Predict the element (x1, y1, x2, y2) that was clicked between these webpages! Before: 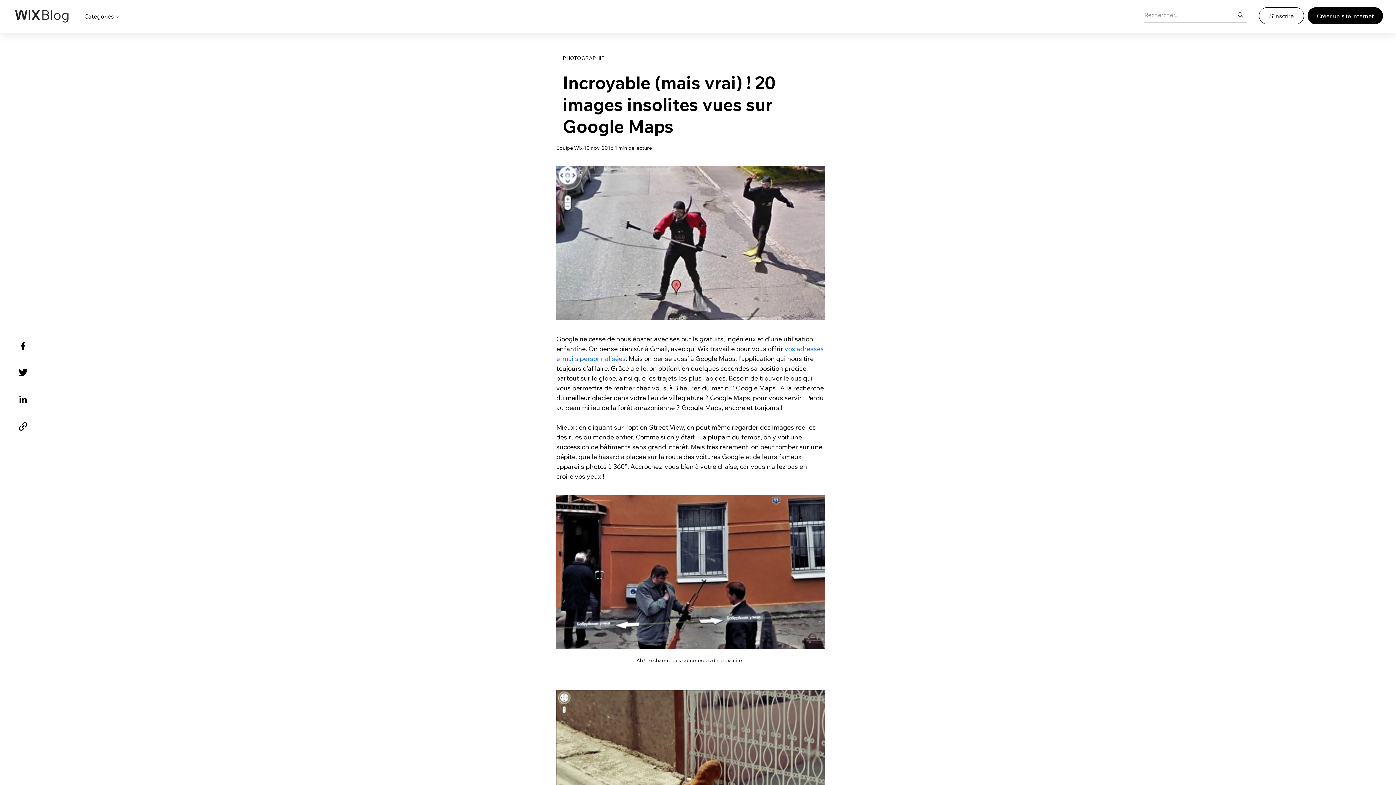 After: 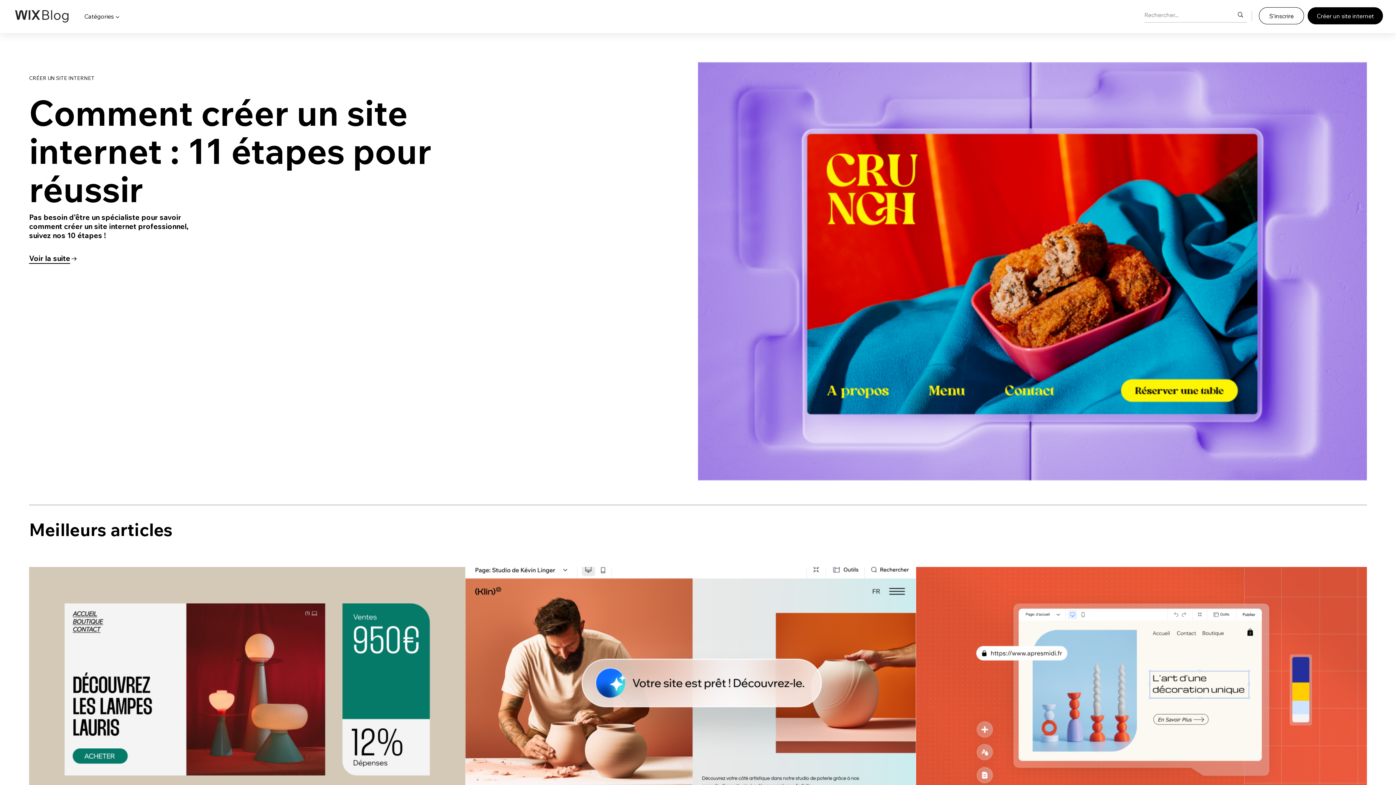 Action: bbox: (14, 10, 69, 22)